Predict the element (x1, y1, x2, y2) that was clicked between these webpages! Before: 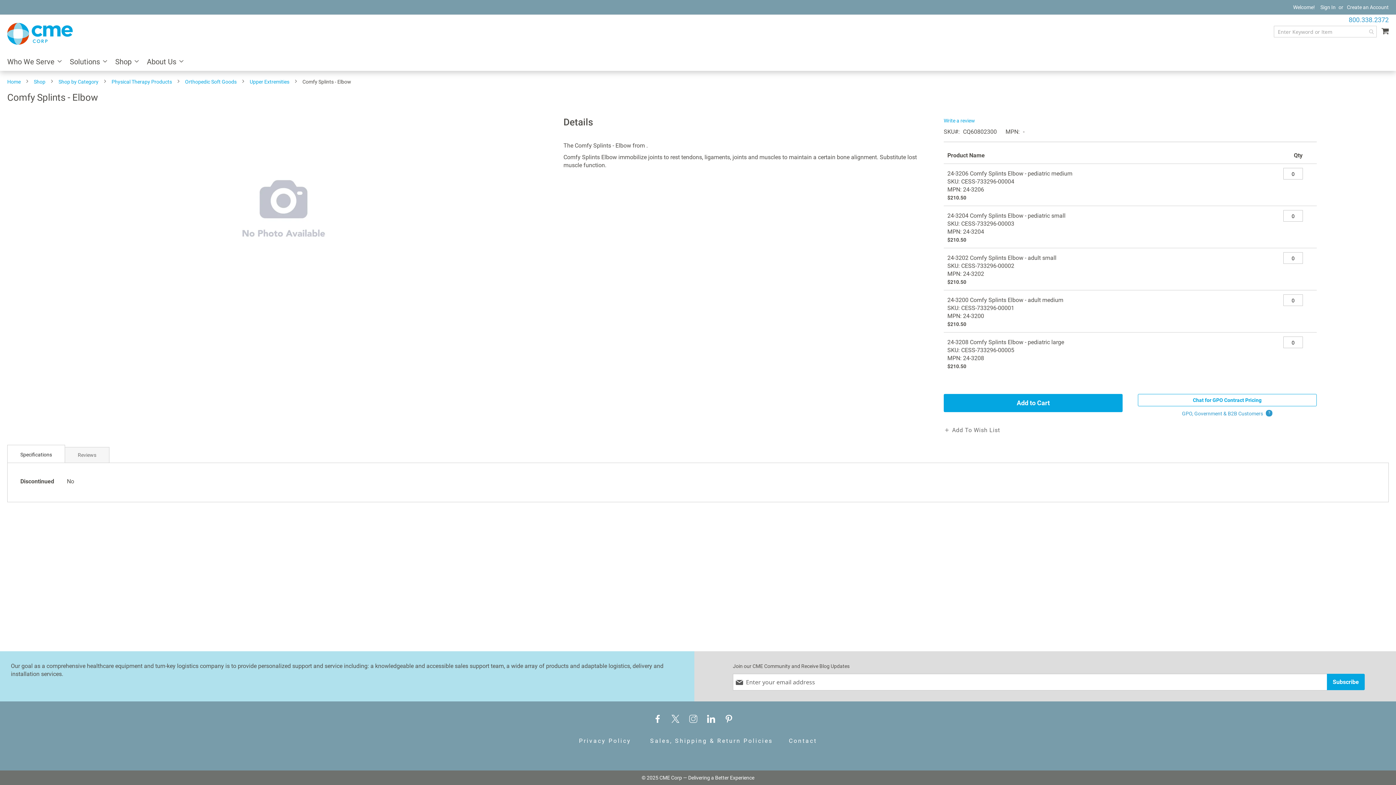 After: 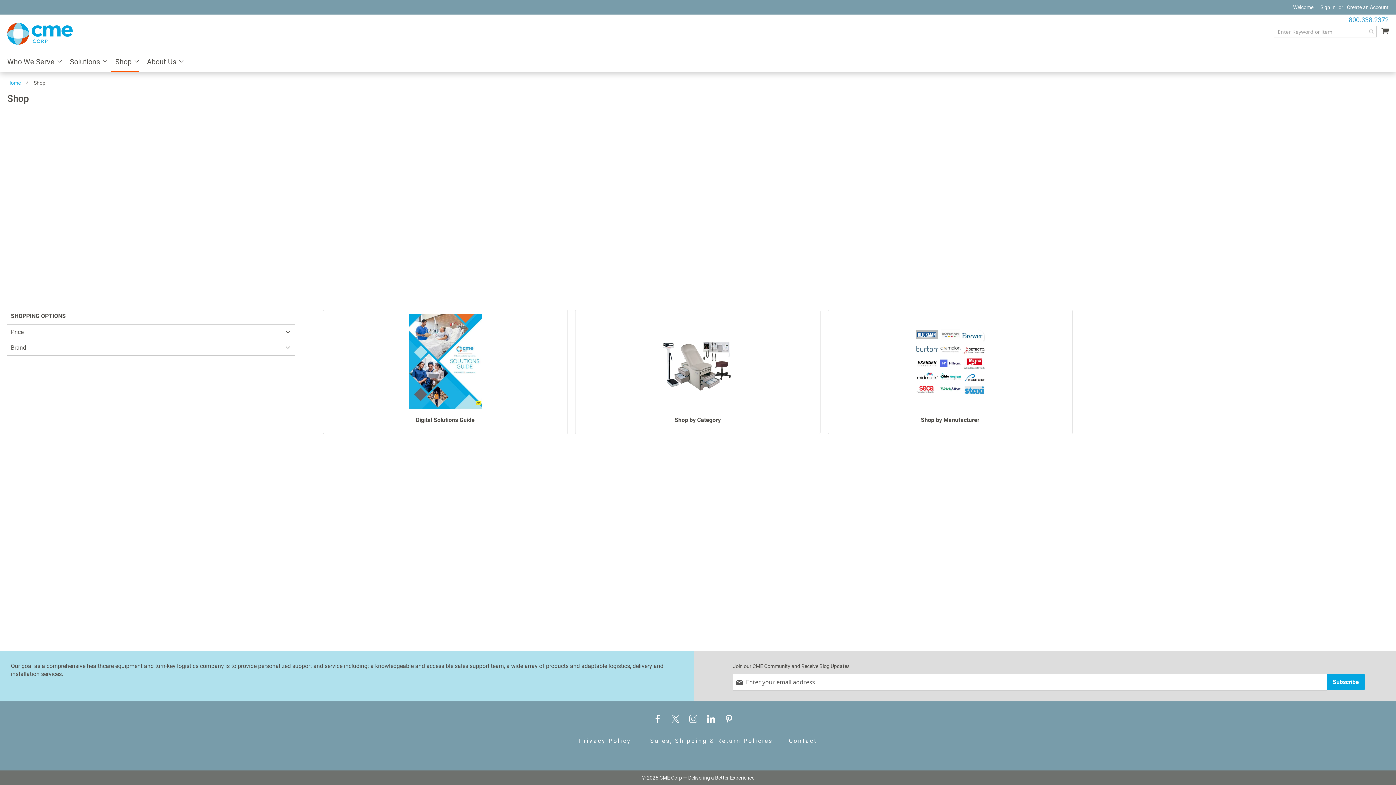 Action: bbox: (110, 53, 138, 70) label: Shop